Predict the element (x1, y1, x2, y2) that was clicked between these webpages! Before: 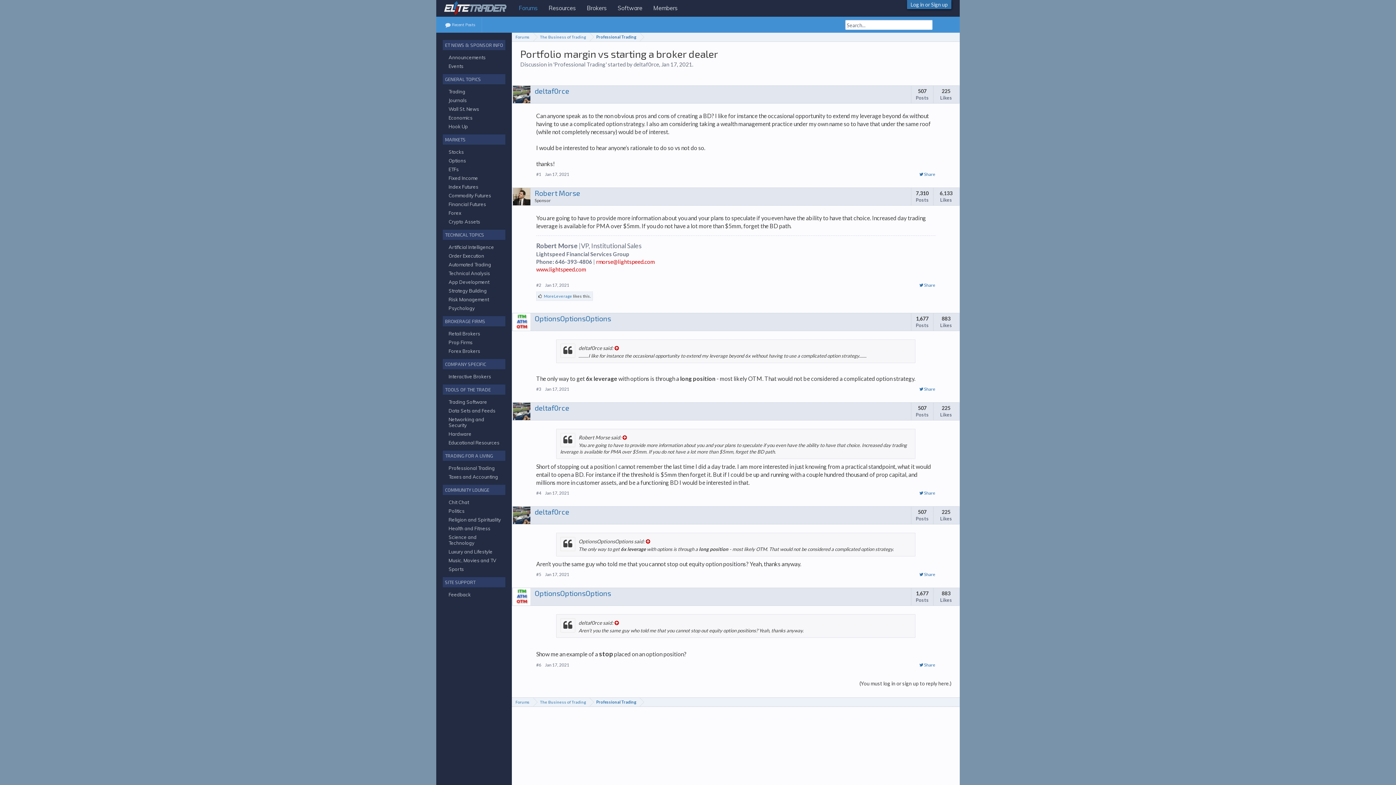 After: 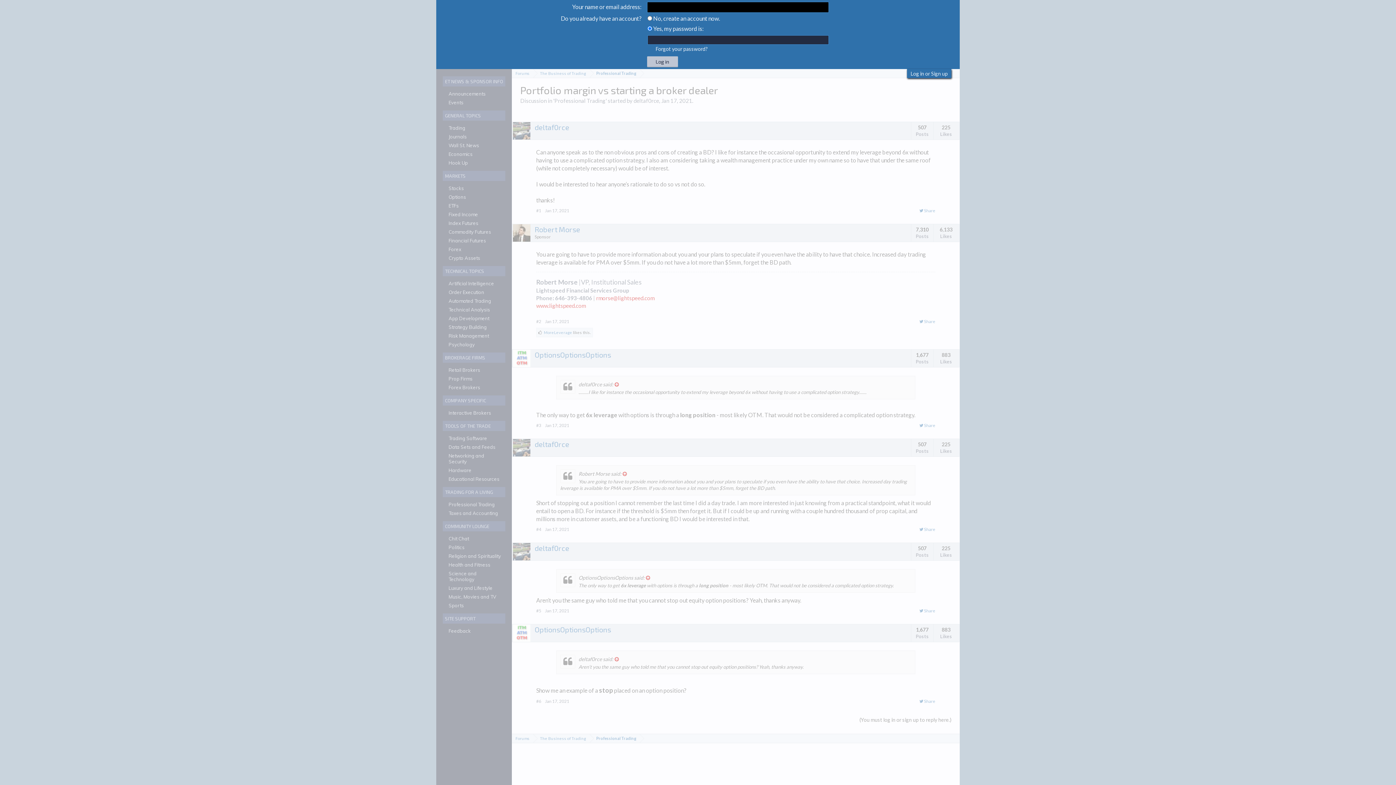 Action: bbox: (859, 680, 951, 688) label: (You must log in or sign up to reply here.)